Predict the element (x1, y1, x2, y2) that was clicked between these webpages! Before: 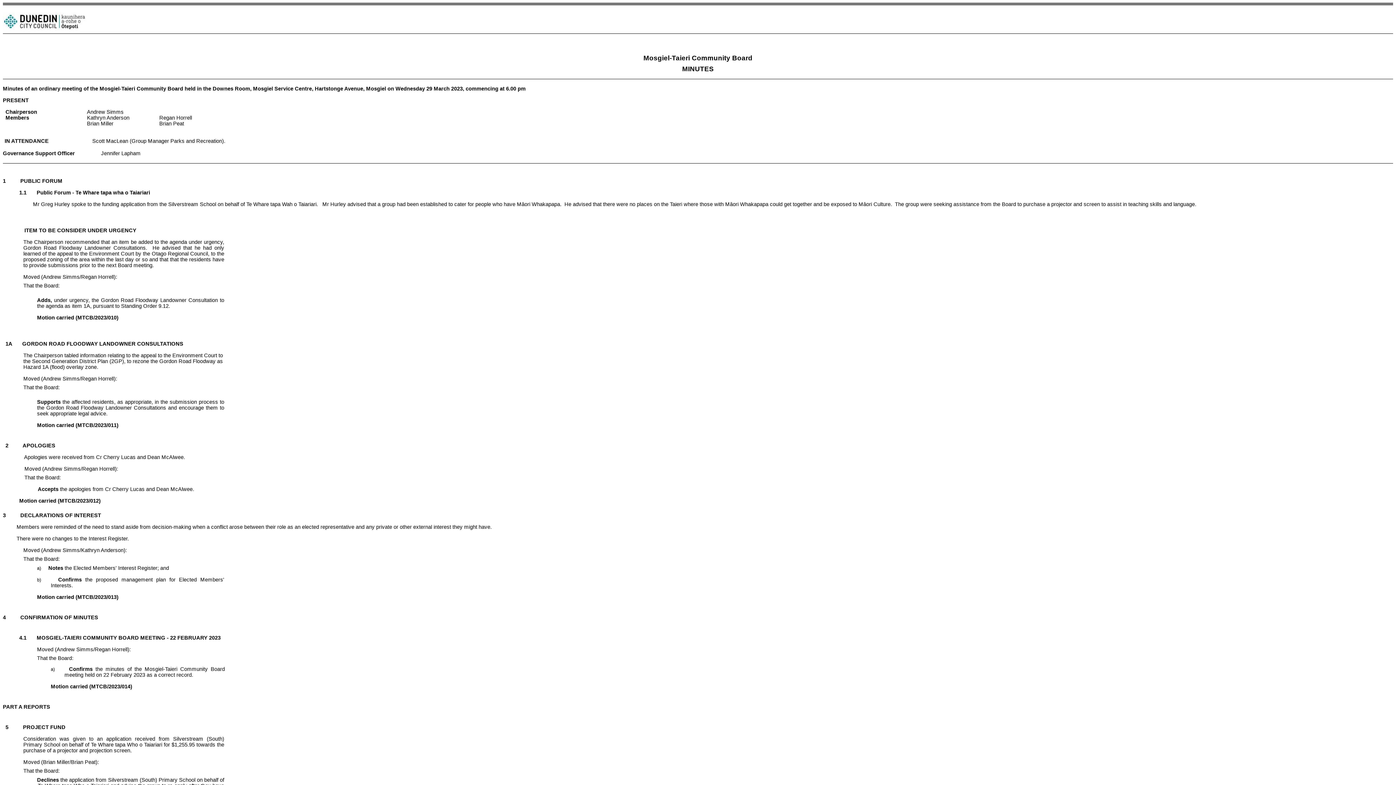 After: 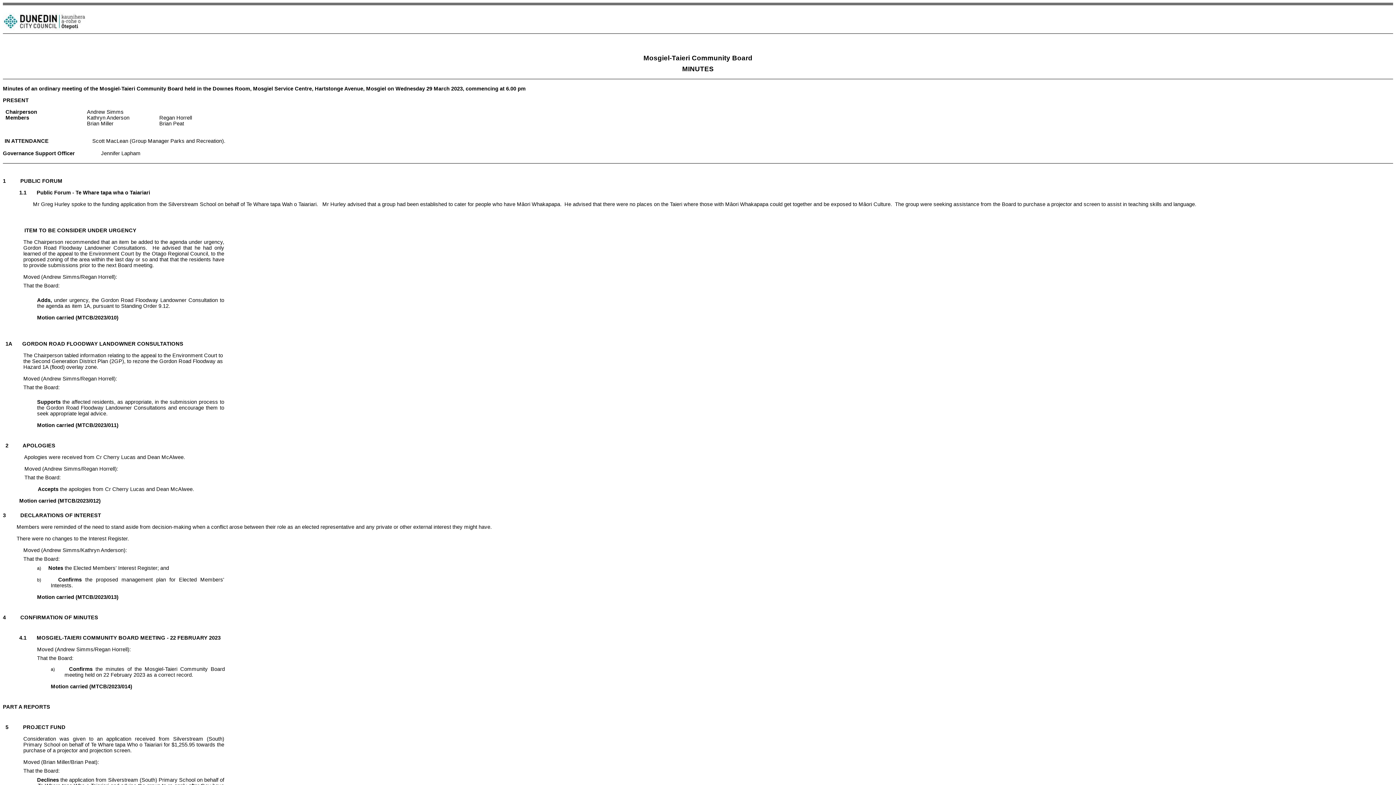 Action: bbox: (2, 178, 62, 184) label: 1          PUBLIC FORUM